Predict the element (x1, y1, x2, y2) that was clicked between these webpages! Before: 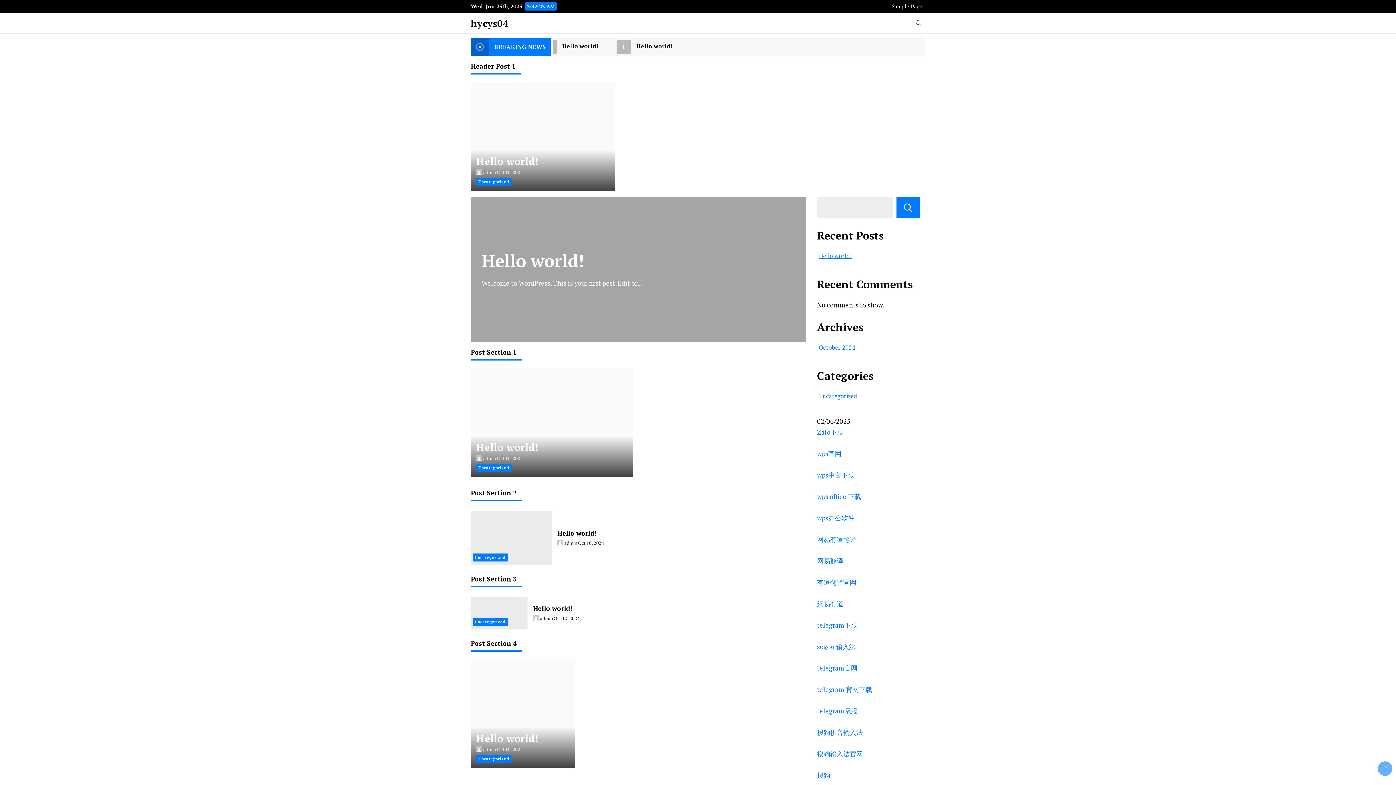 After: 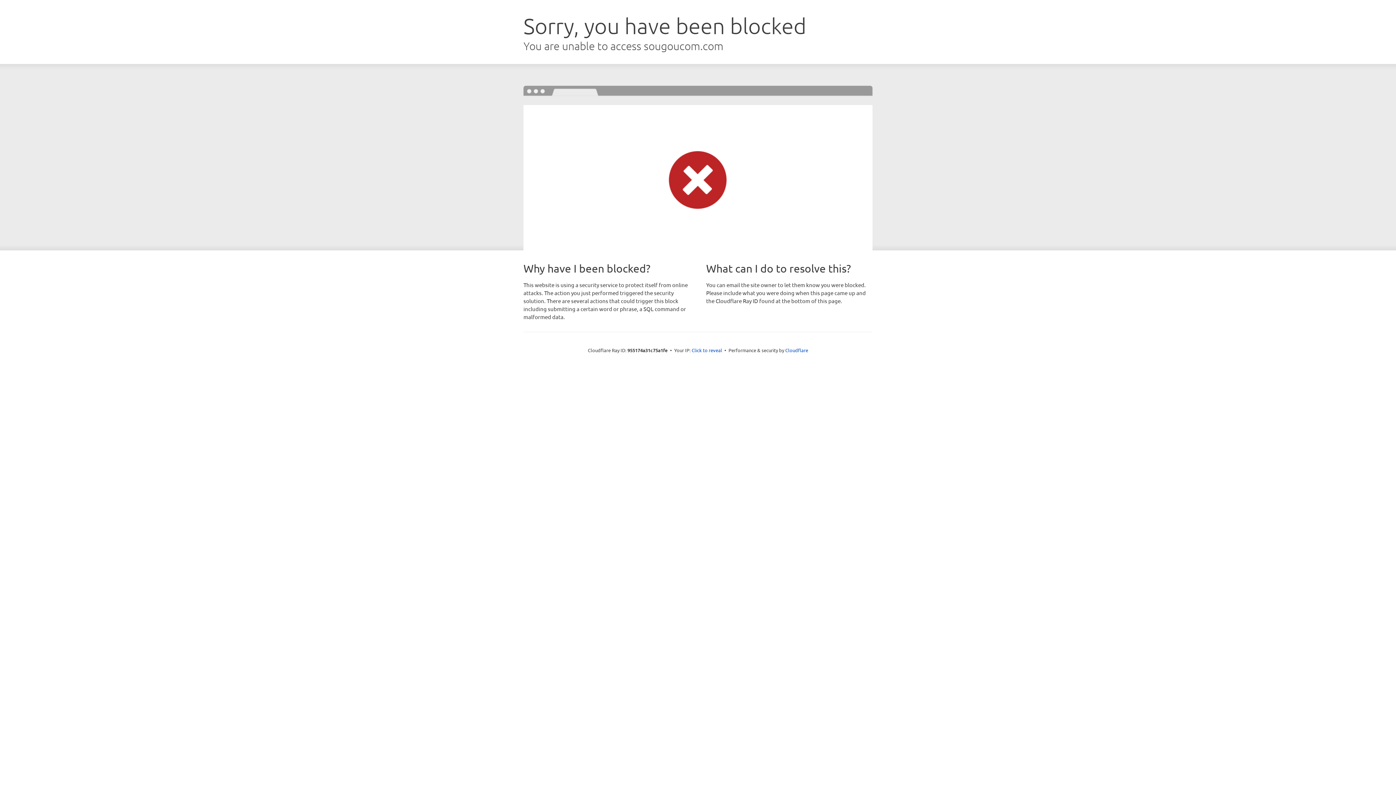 Action: bbox: (817, 771, 830, 780) label: 搜狗